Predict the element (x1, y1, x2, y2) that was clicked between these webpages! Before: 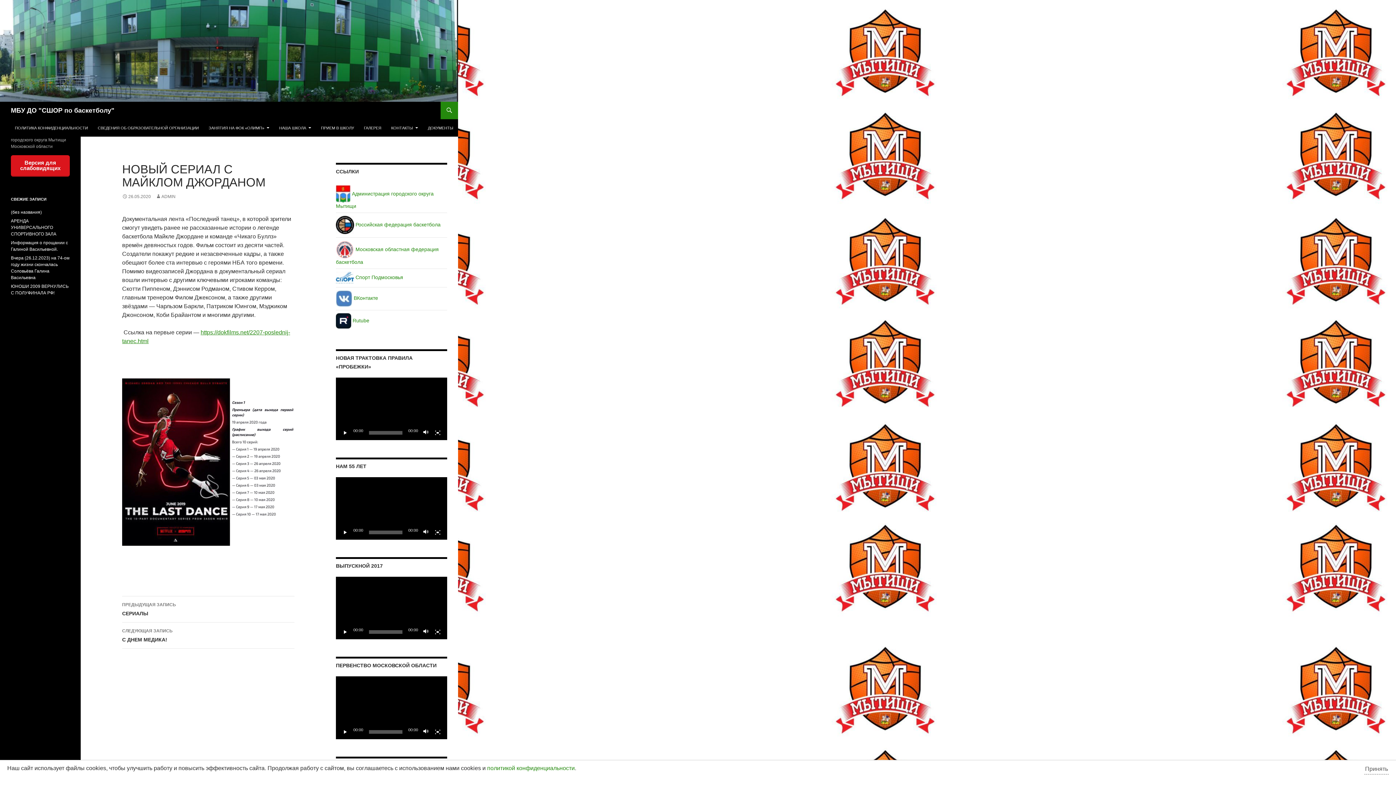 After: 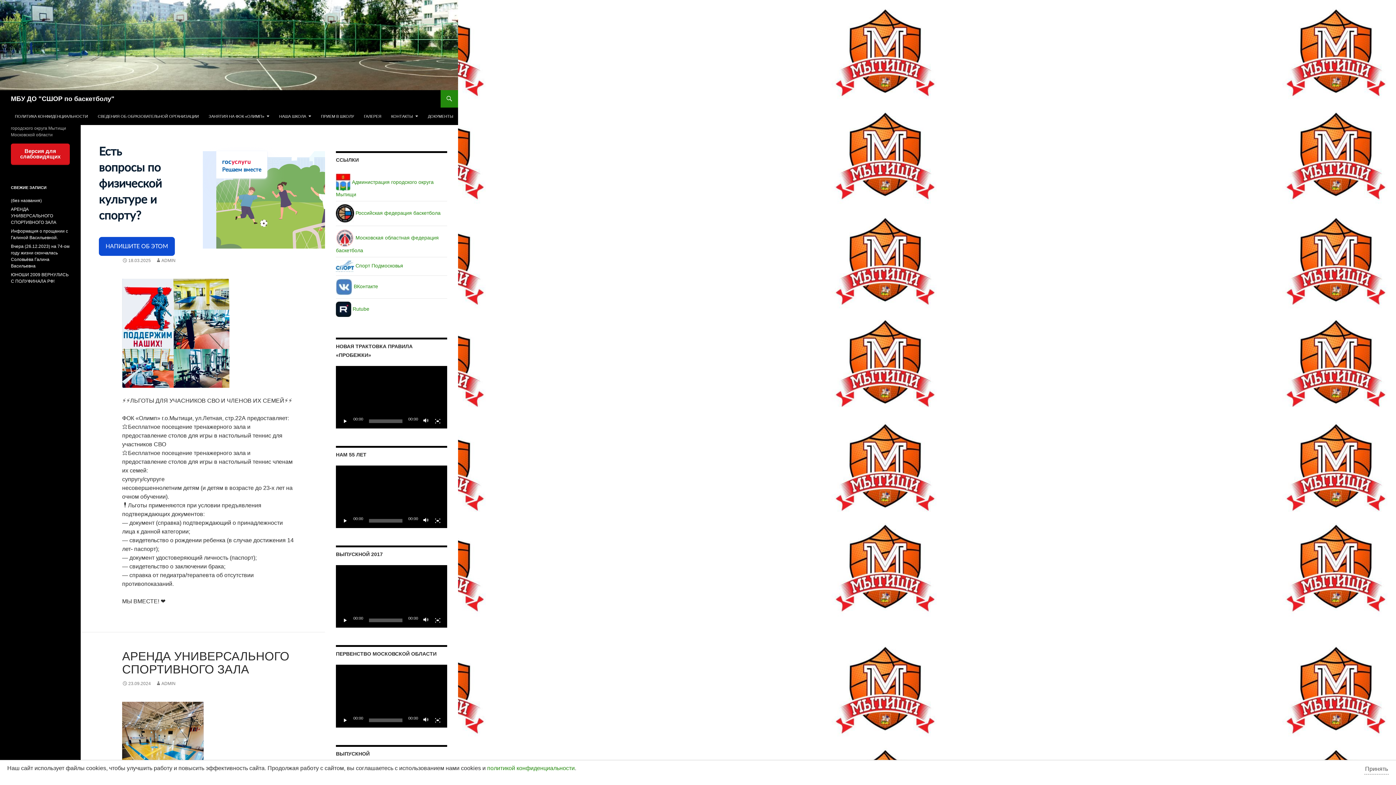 Action: label: МБУ ДО "СШОР по баскетболу" bbox: (10, 101, 114, 119)